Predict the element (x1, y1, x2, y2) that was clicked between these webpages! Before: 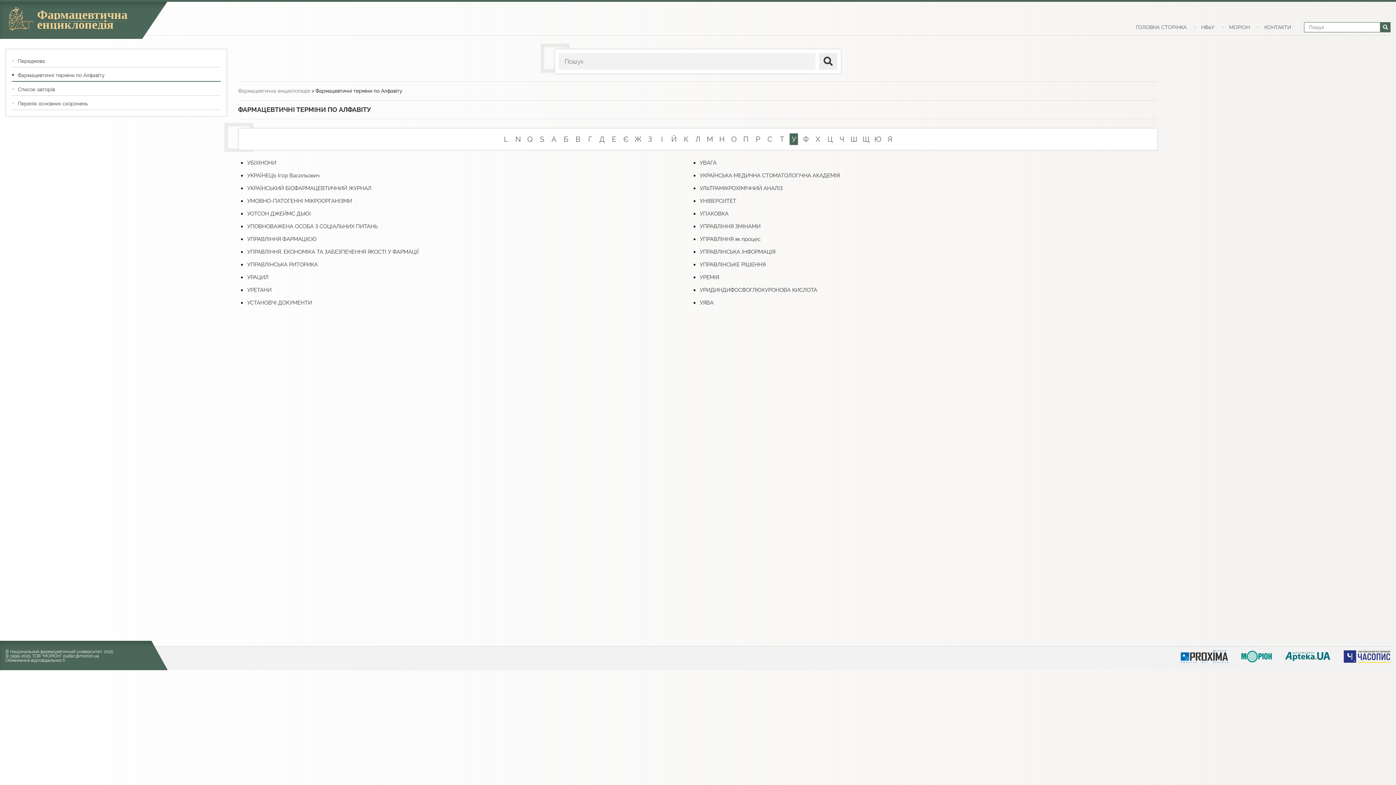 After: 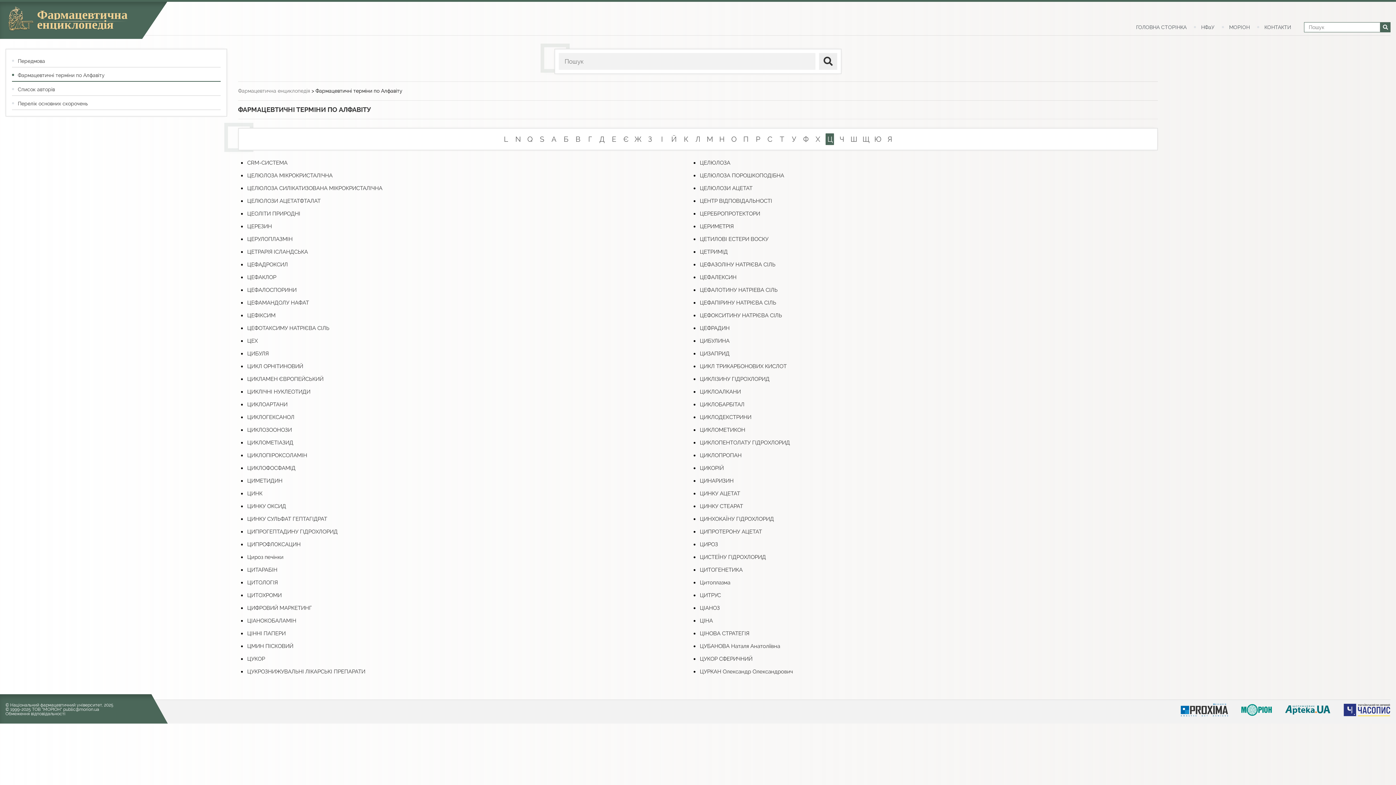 Action: bbox: (825, 133, 834, 145) label: Ц